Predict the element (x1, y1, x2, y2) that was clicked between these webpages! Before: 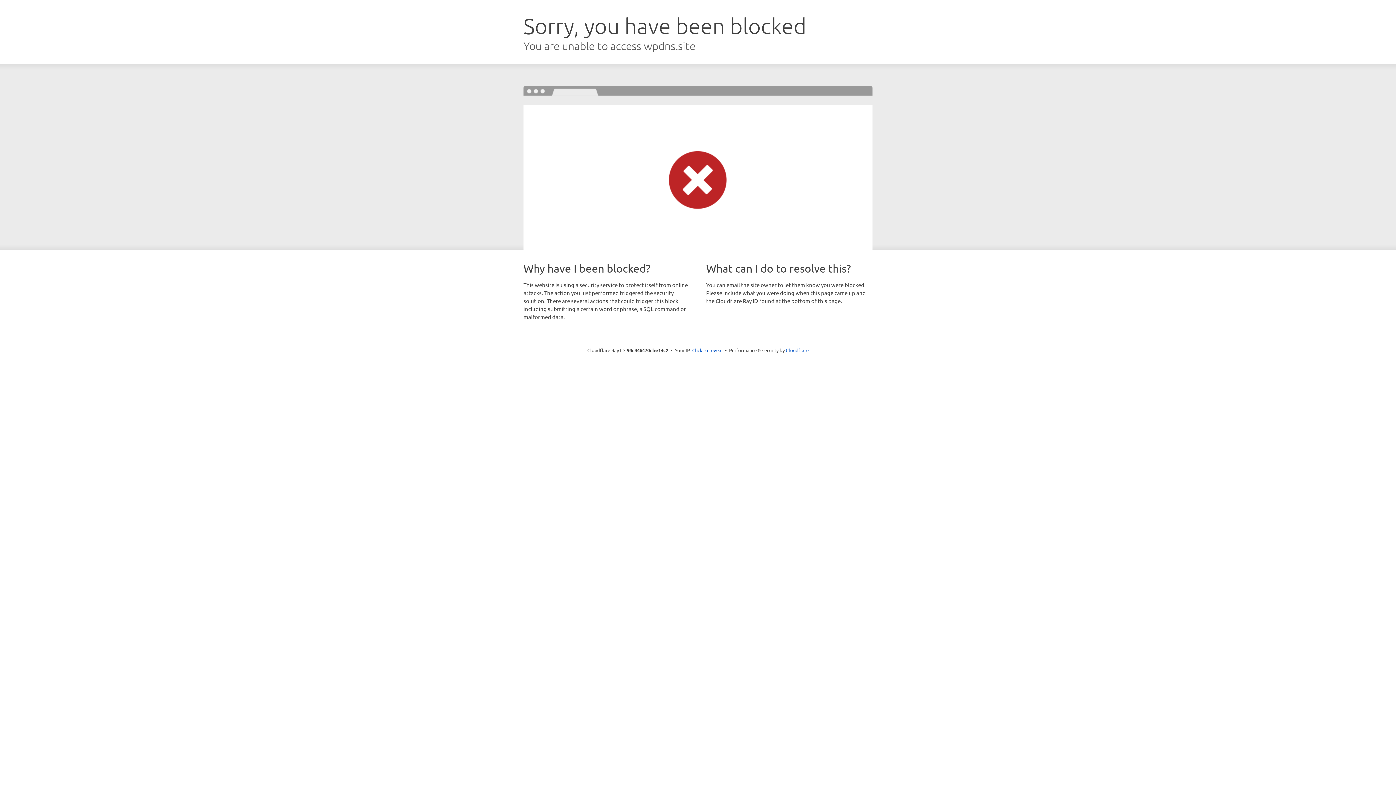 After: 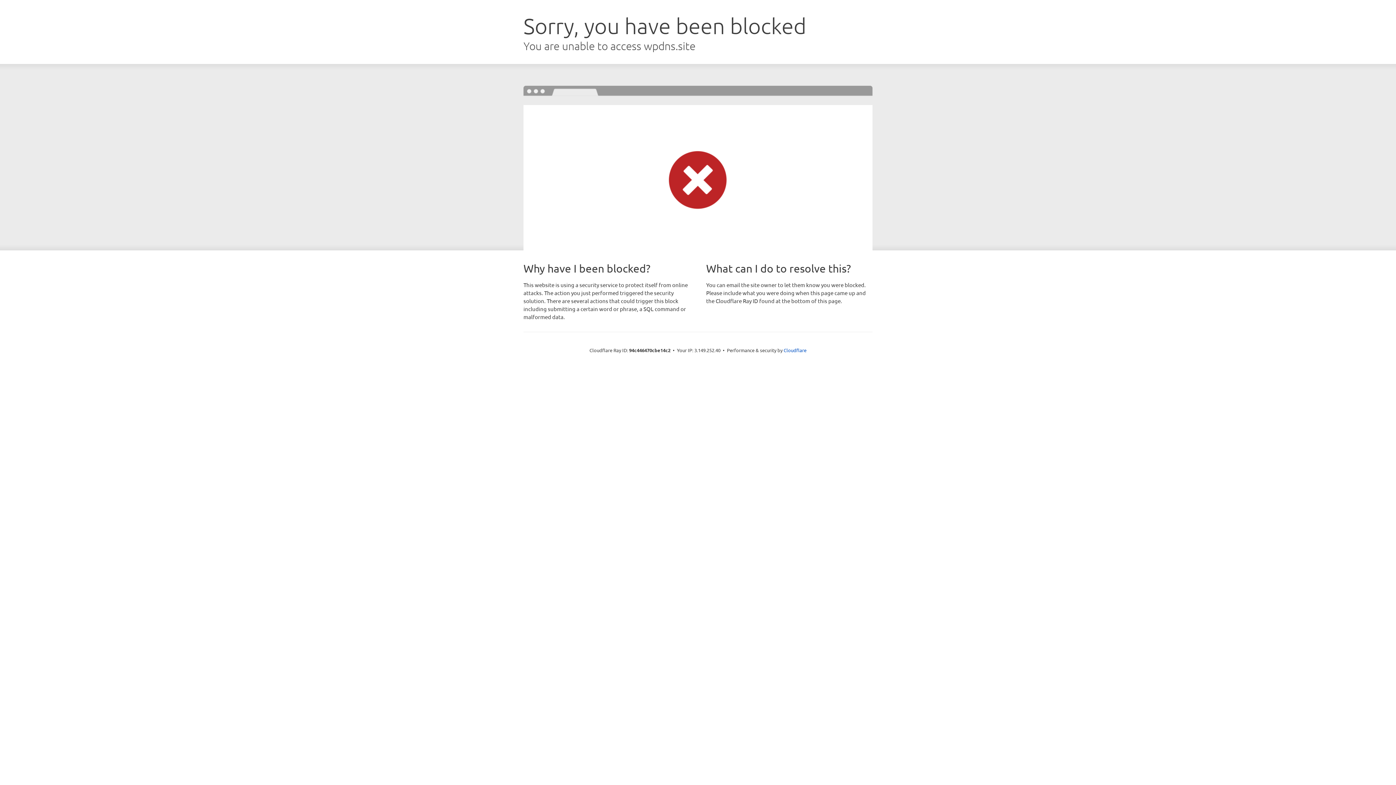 Action: label: Click to reveal bbox: (692, 346, 722, 353)